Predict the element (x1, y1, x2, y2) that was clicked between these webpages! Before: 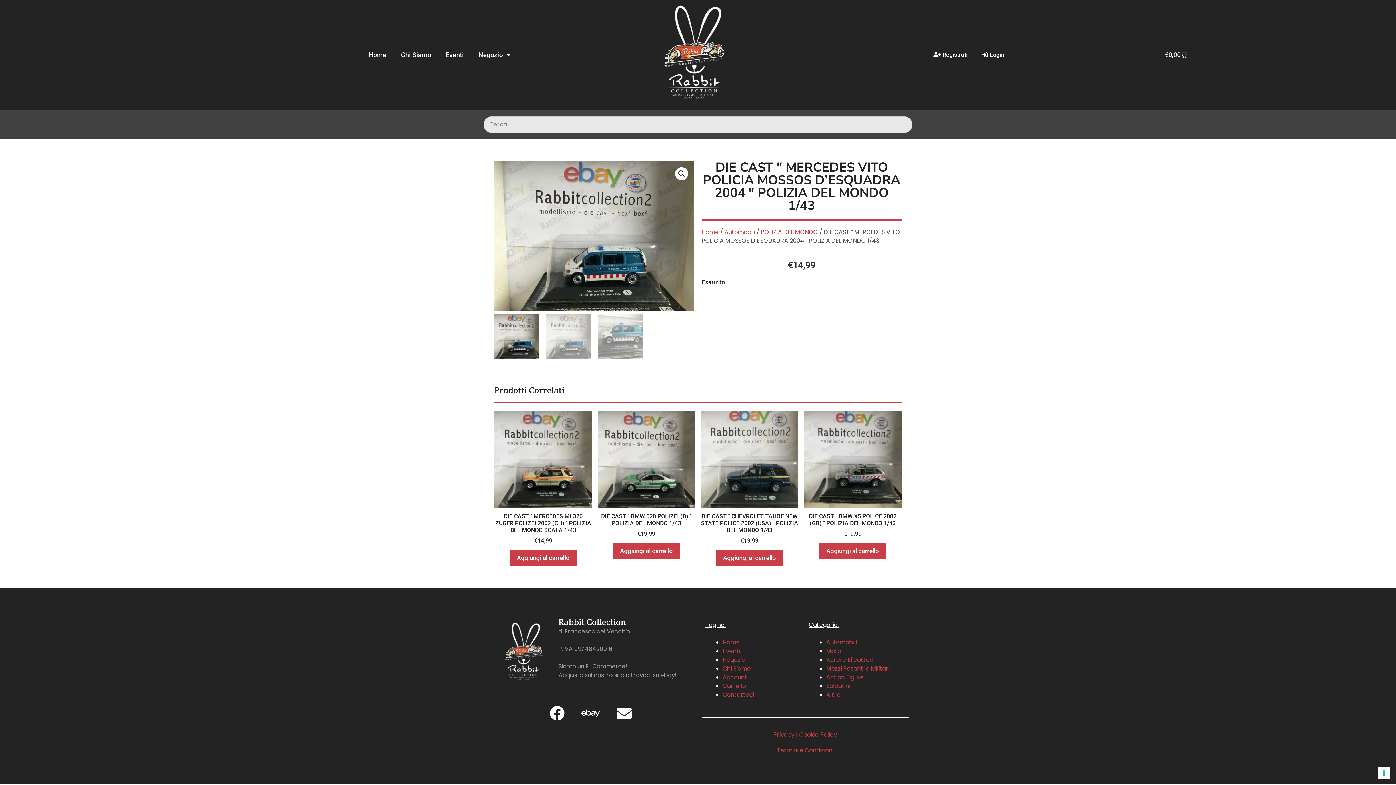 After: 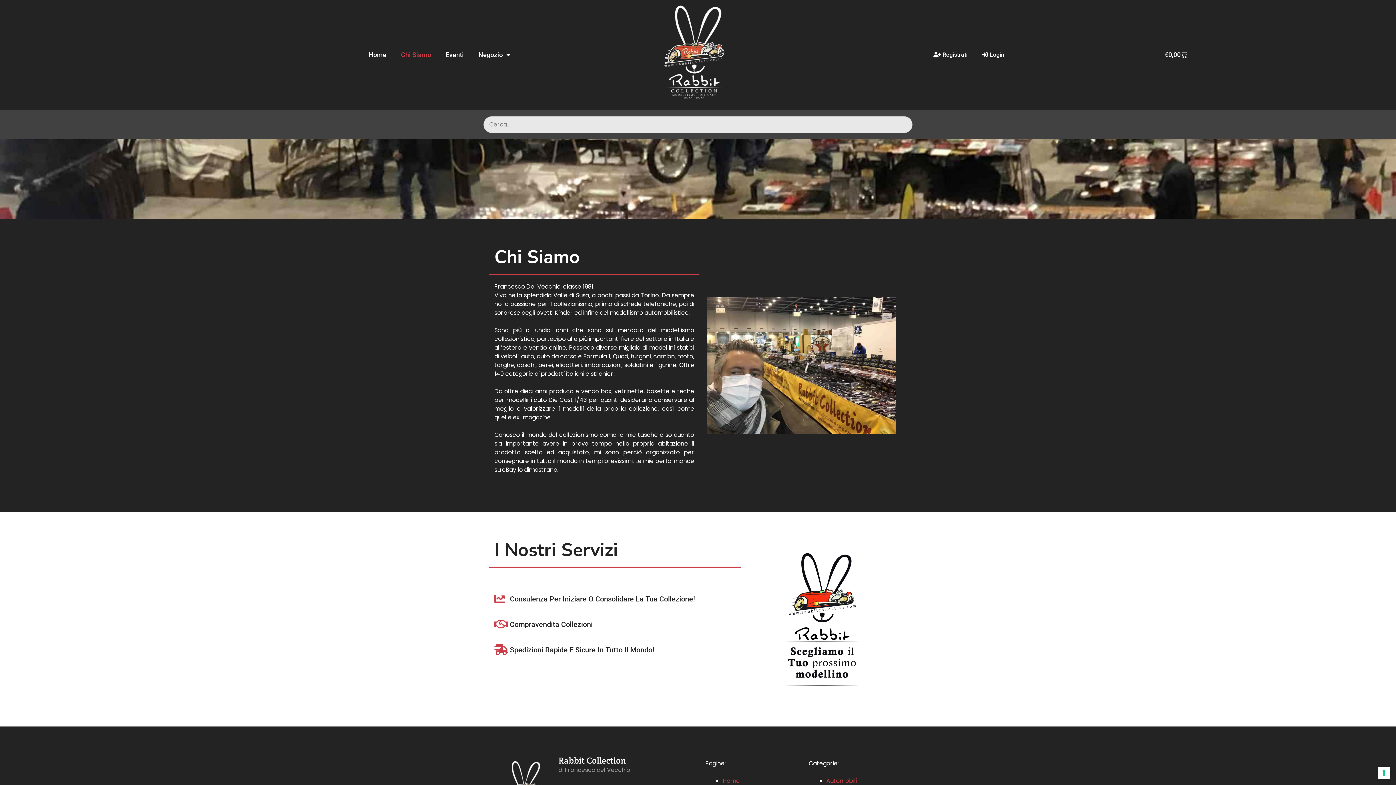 Action: label: Chi Siamo bbox: (393, 46, 438, 63)